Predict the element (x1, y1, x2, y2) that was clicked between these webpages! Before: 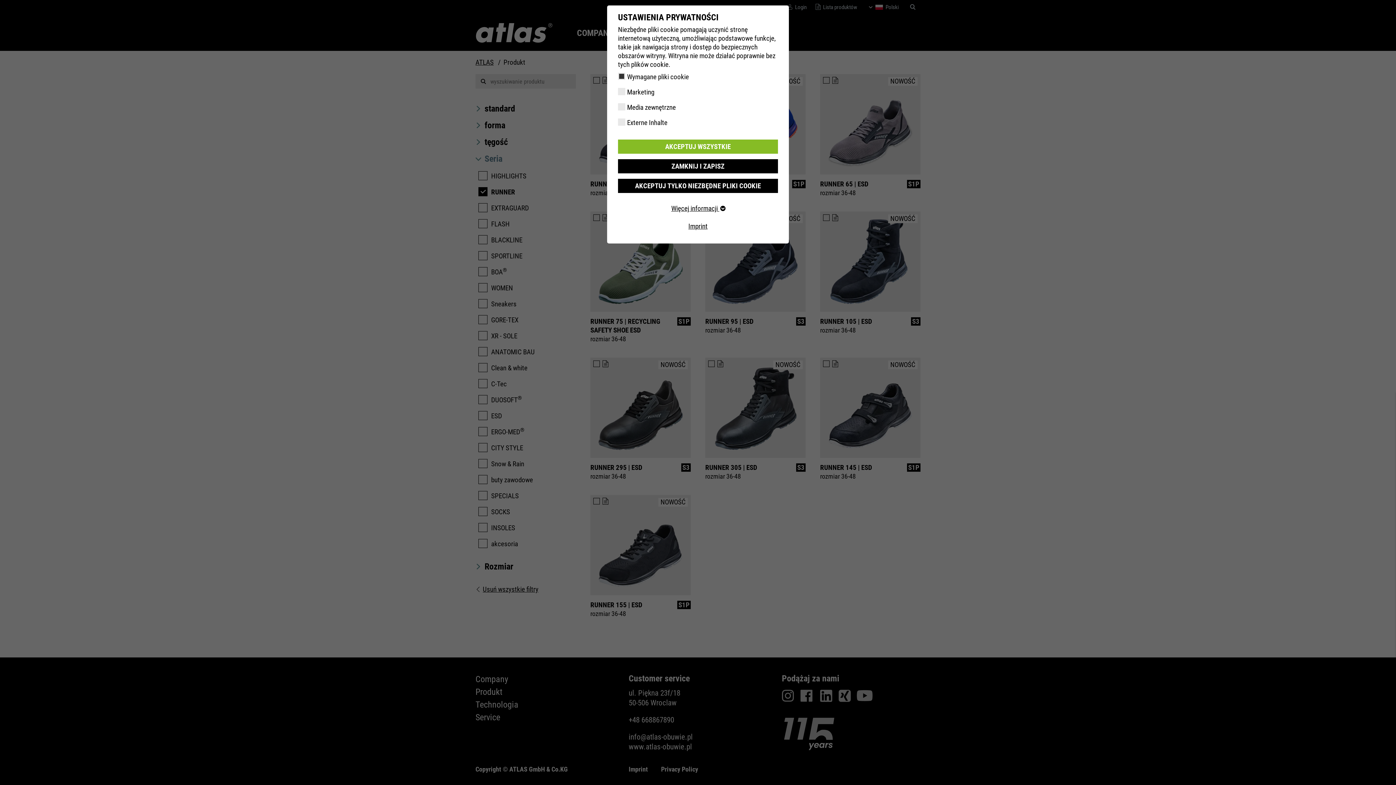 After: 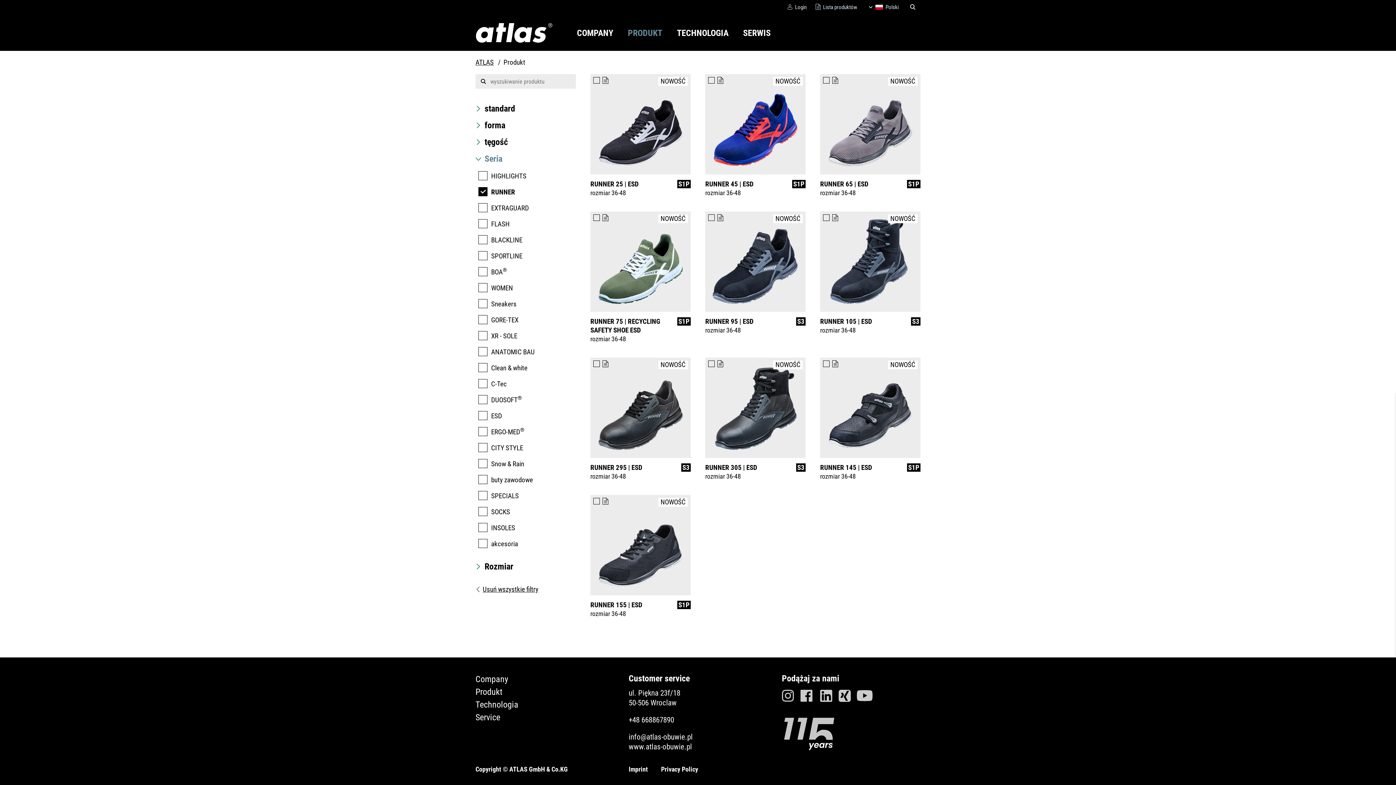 Action: label: AKCEPTUJ TYLKO NIEZBĘDNE PLIKI COOKIE bbox: (618, 178, 778, 193)